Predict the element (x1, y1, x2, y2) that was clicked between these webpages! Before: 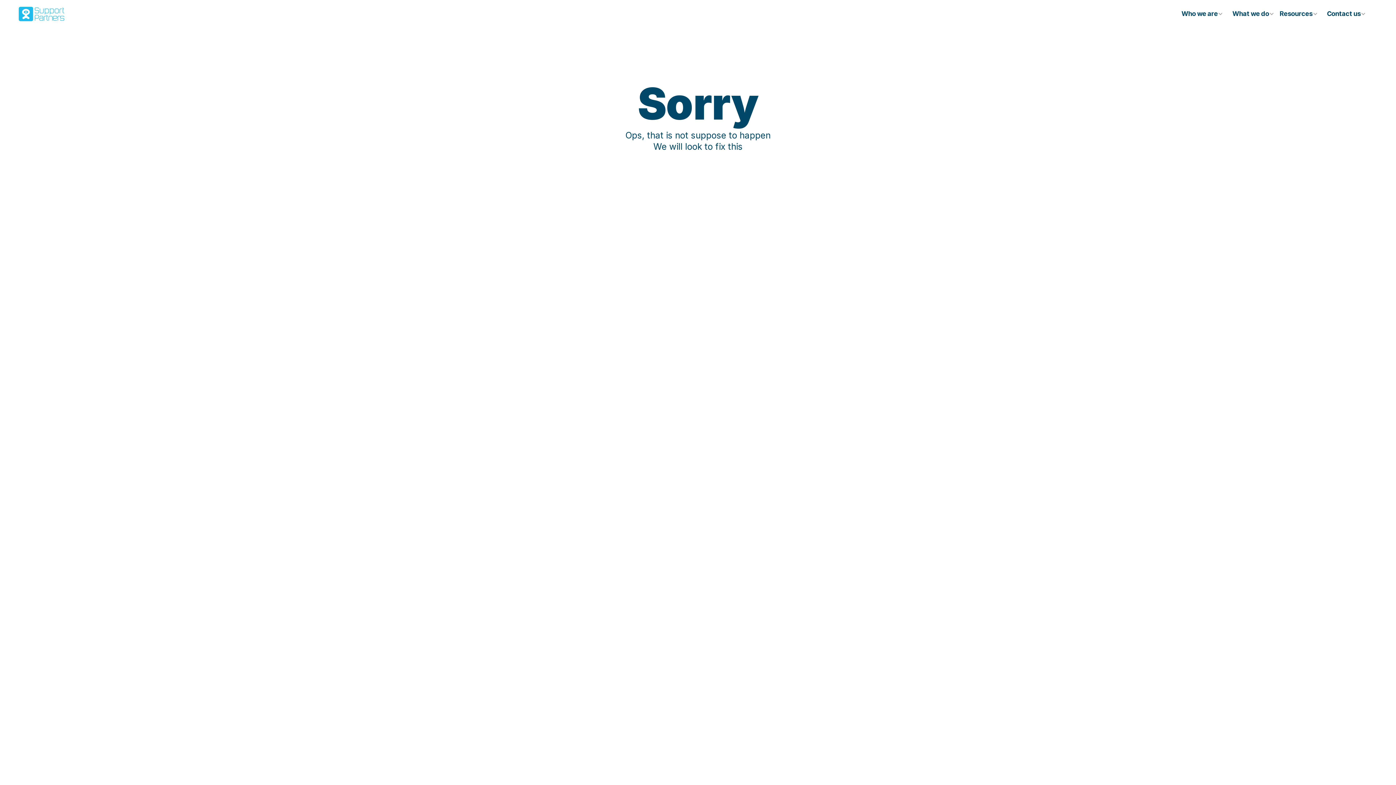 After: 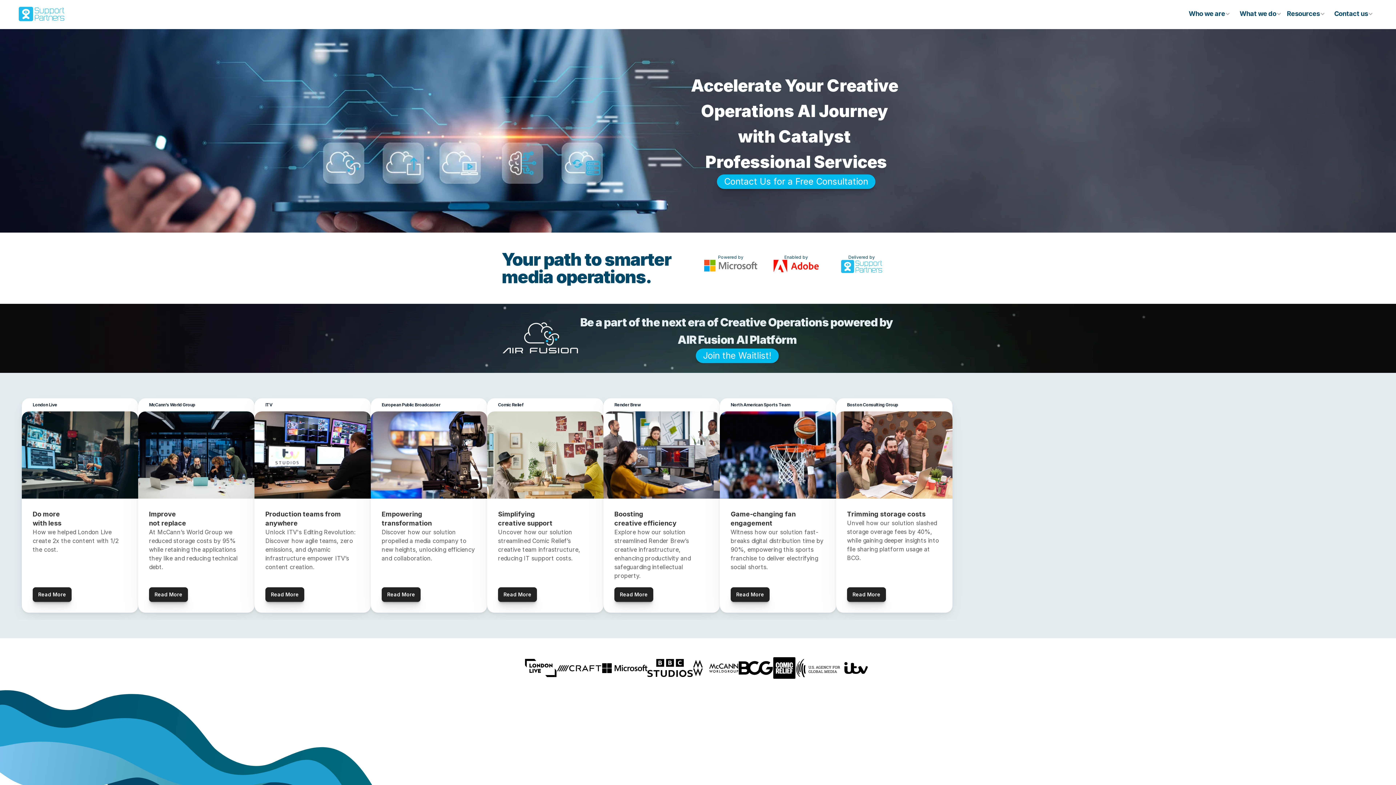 Action: bbox: (8, 1, 74, 26)